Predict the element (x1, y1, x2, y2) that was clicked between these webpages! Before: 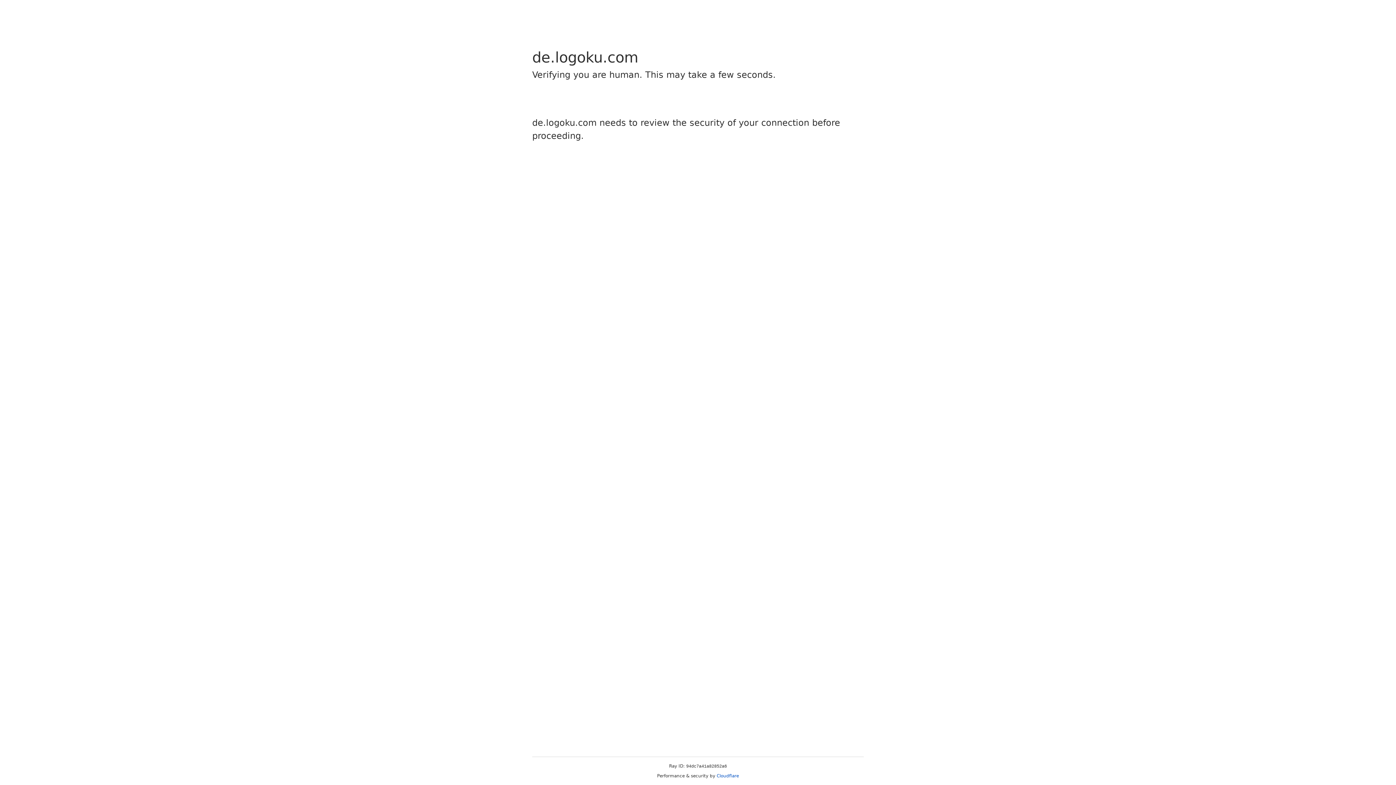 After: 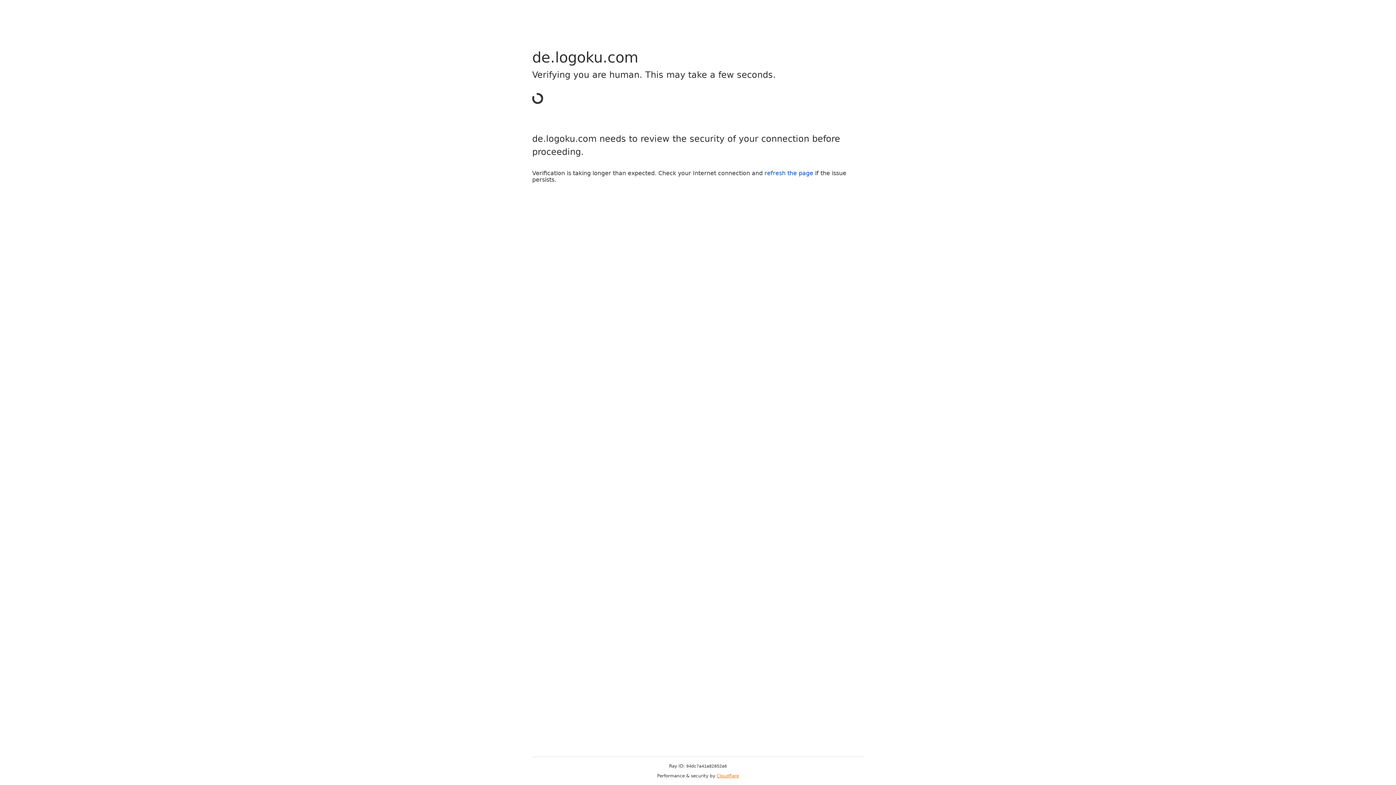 Action: bbox: (716, 773, 739, 778) label: Cloudflare